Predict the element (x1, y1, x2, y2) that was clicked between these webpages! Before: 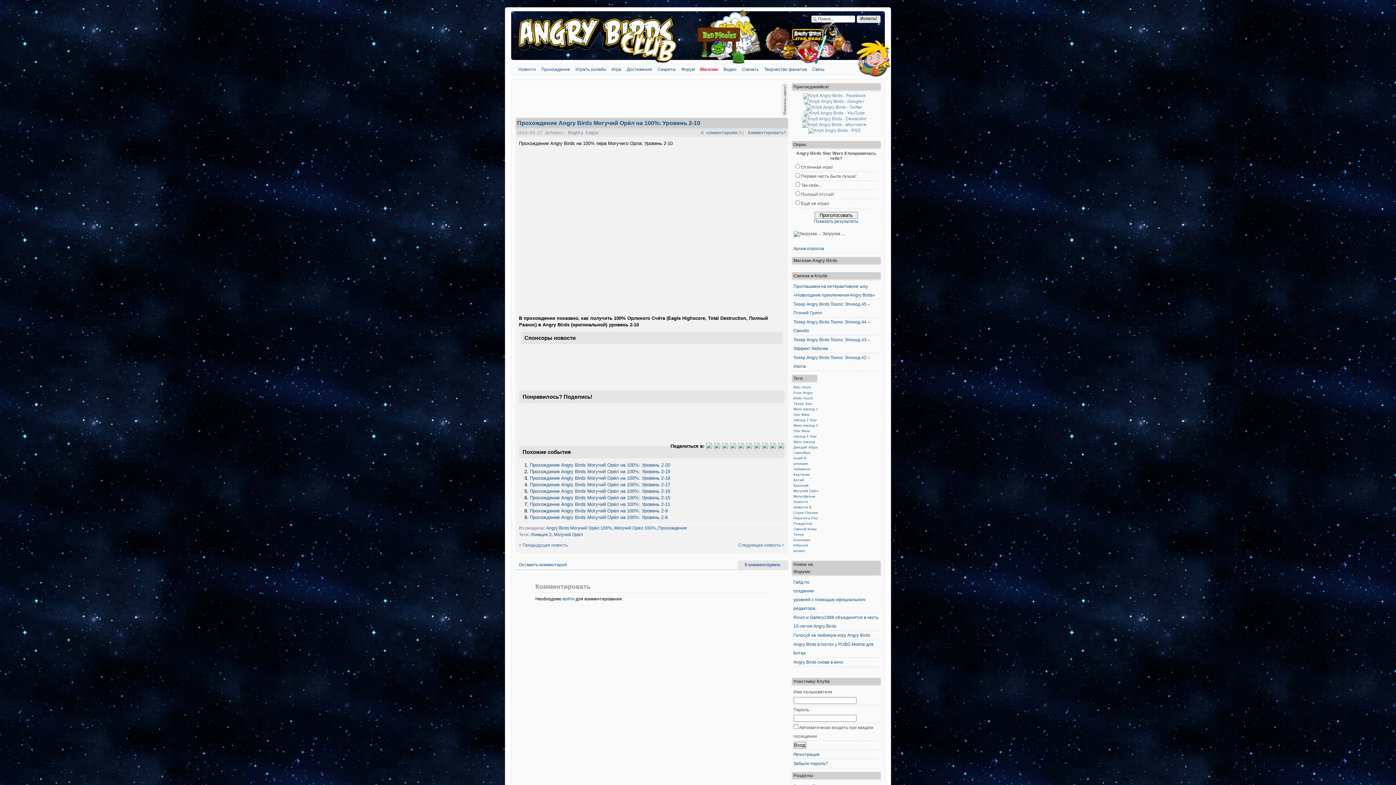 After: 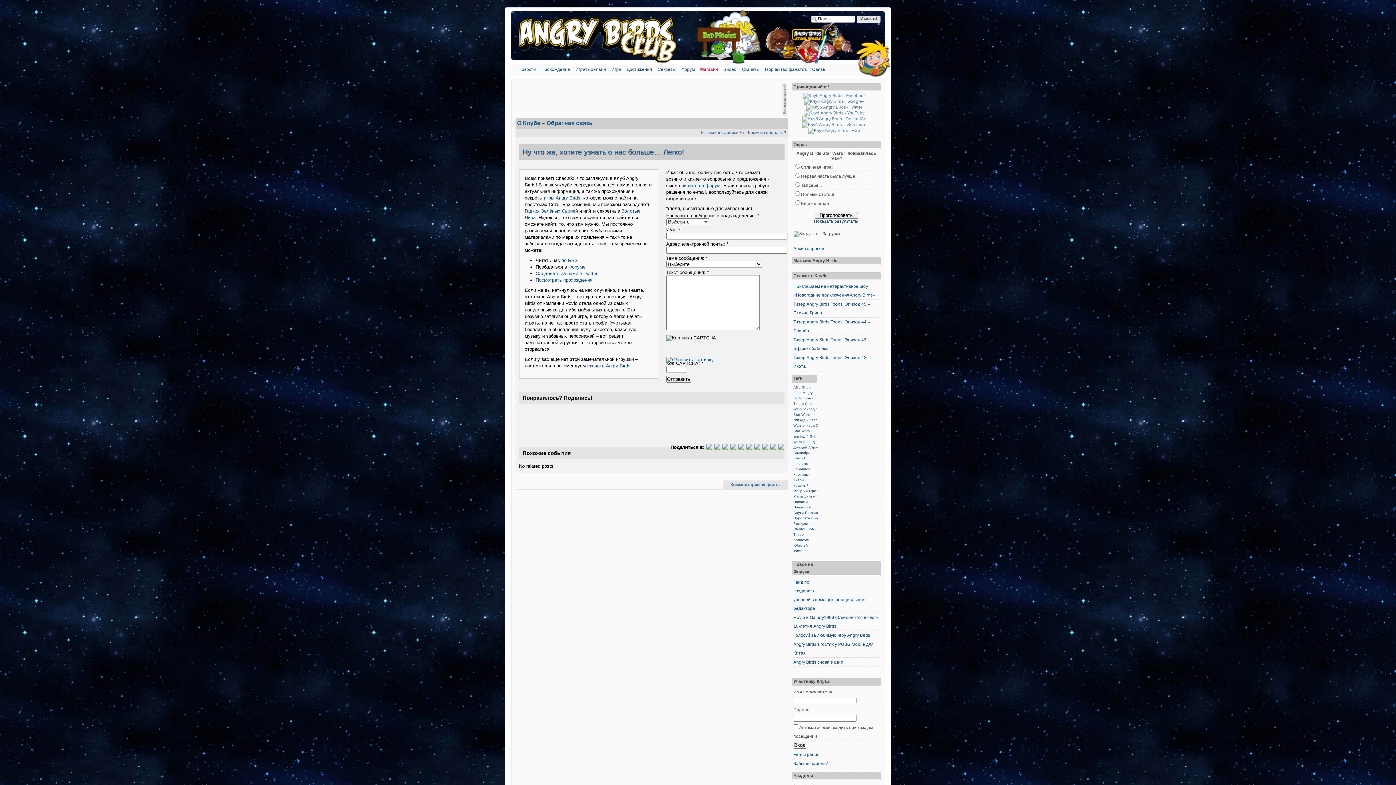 Action: bbox: (812, 66, 824, 72) label: Связь